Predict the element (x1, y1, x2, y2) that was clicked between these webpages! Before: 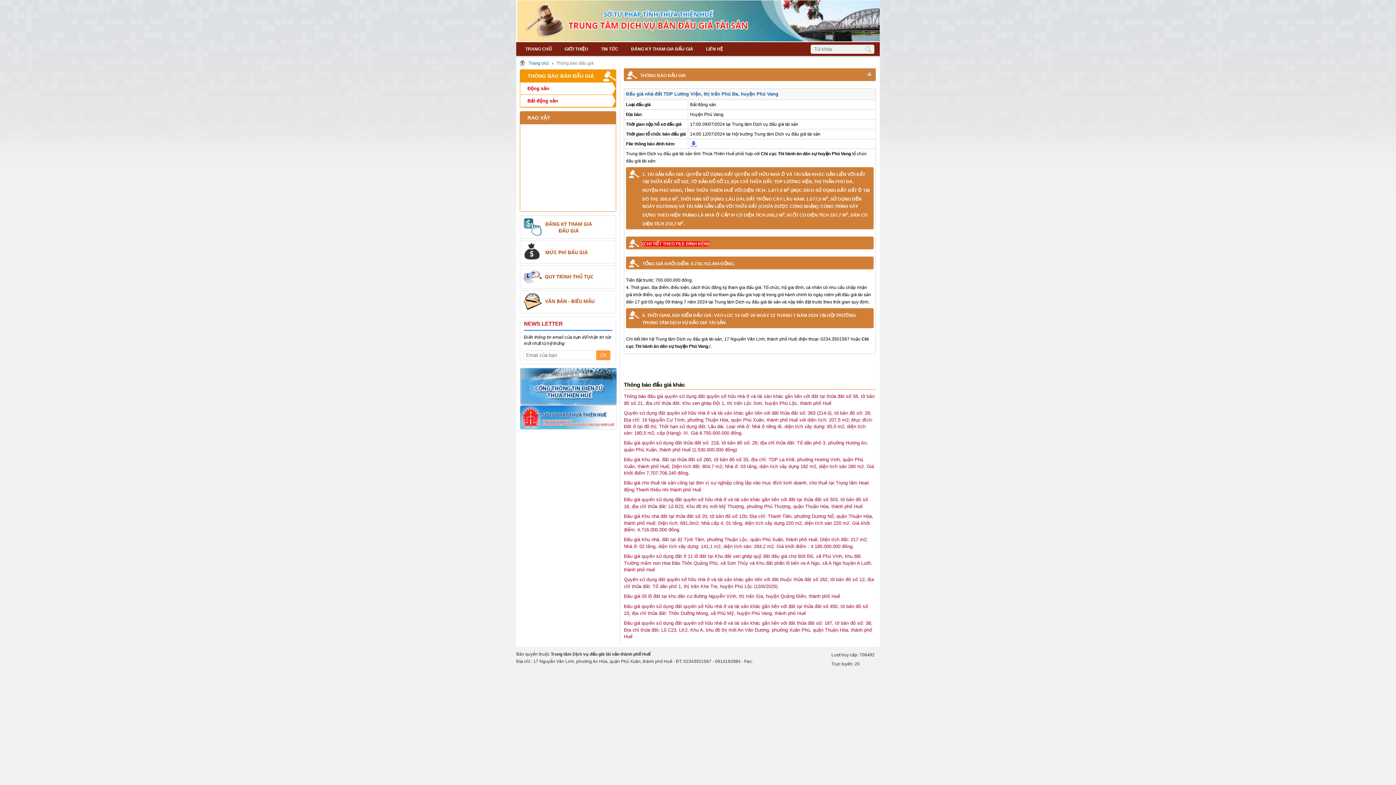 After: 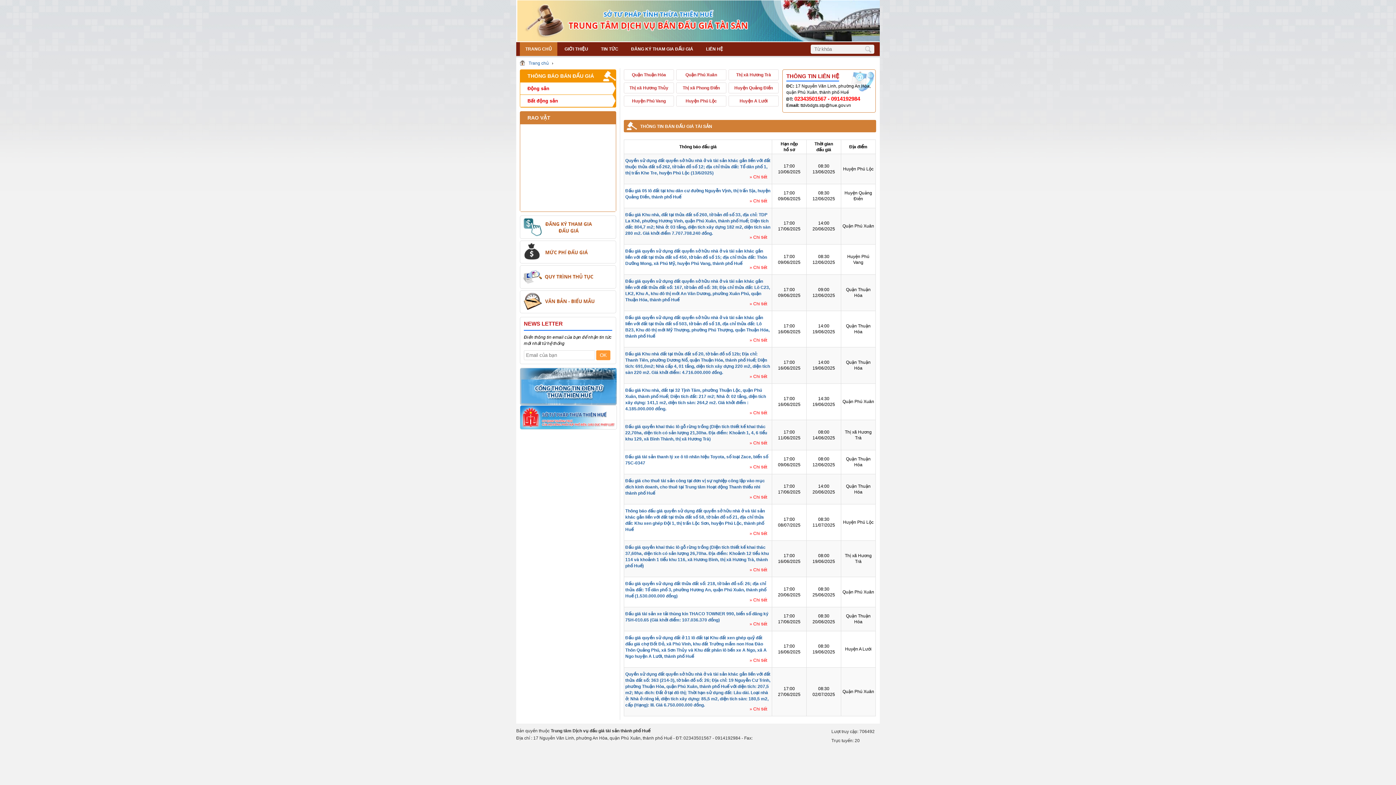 Action: bbox: (525, 46, 552, 51) label: TRANG CHỦ